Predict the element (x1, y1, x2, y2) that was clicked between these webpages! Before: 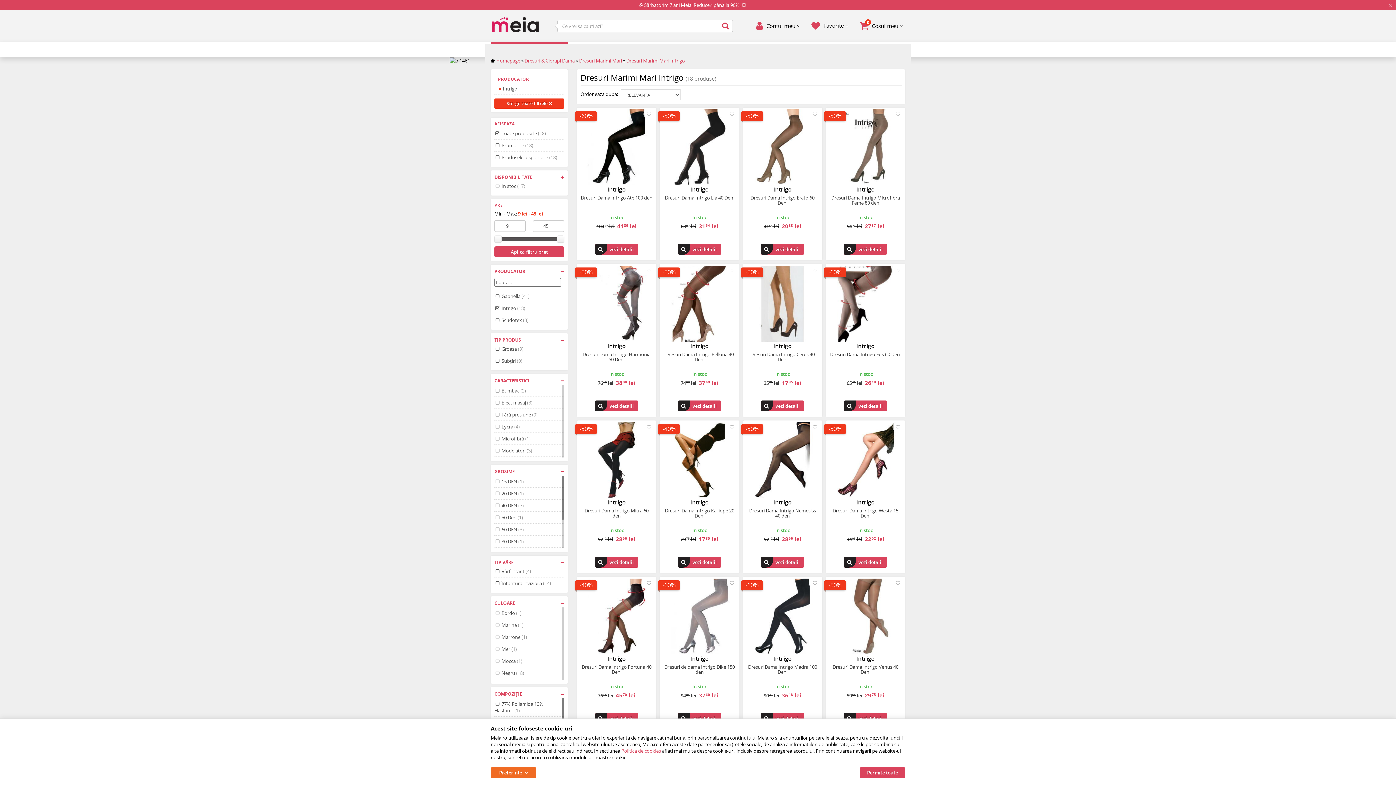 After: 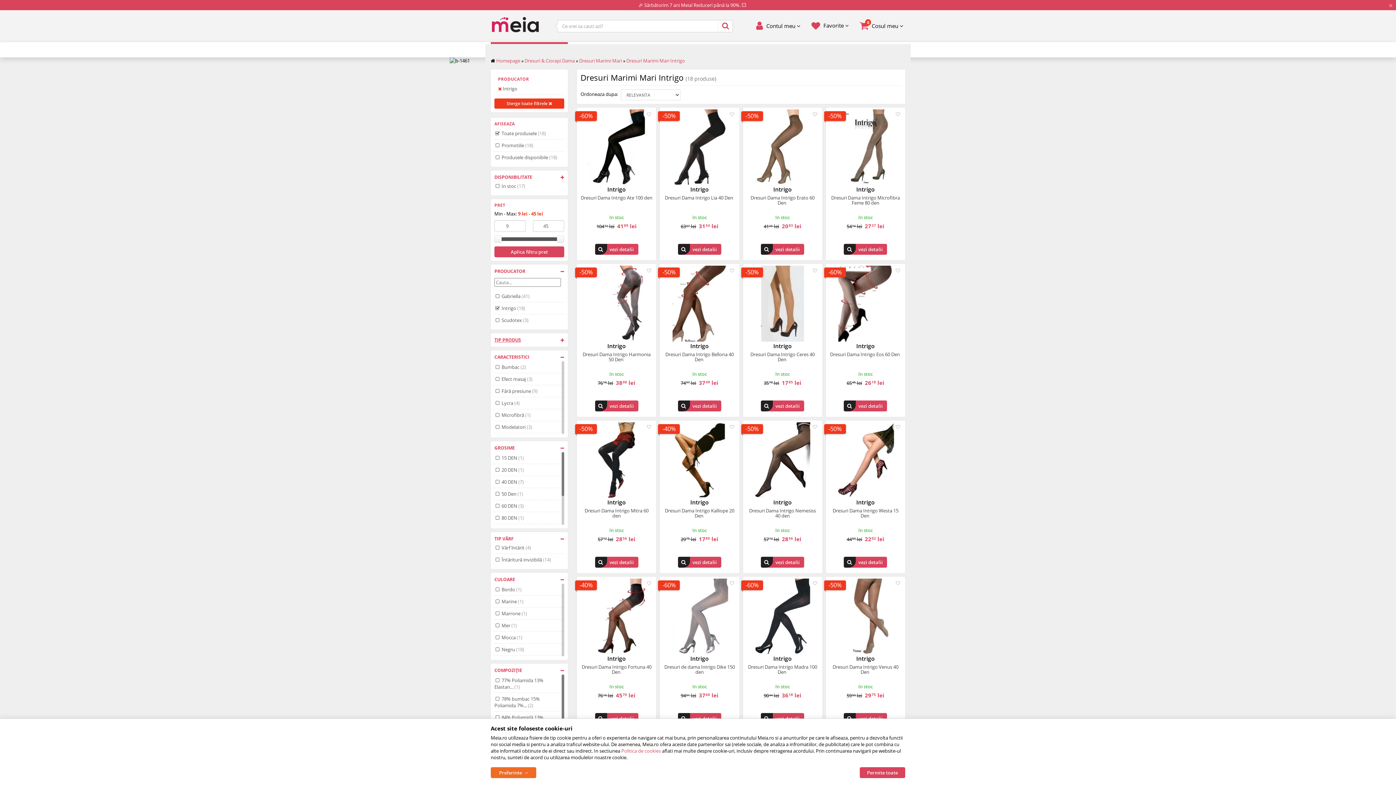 Action: bbox: (494, 336, 564, 343) label: TIP PRODUS